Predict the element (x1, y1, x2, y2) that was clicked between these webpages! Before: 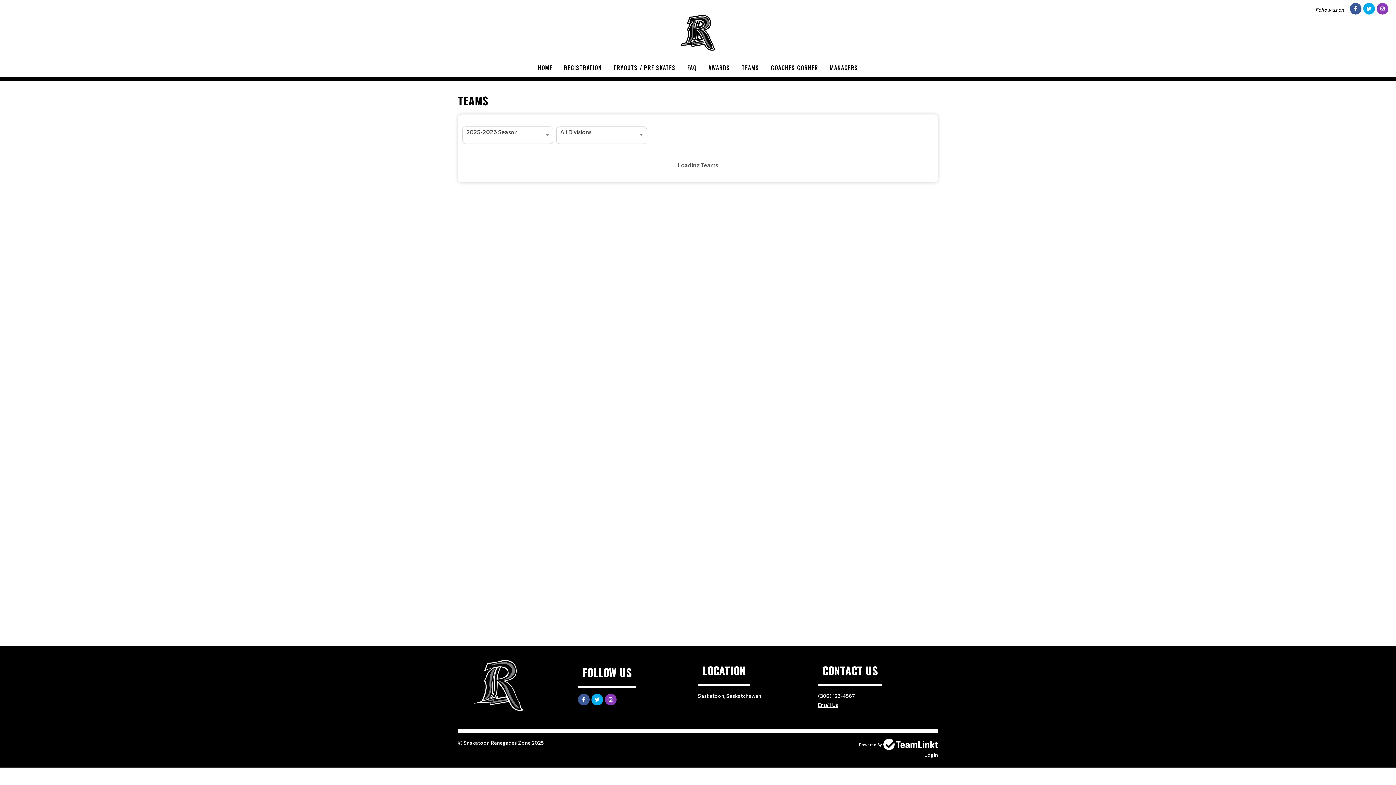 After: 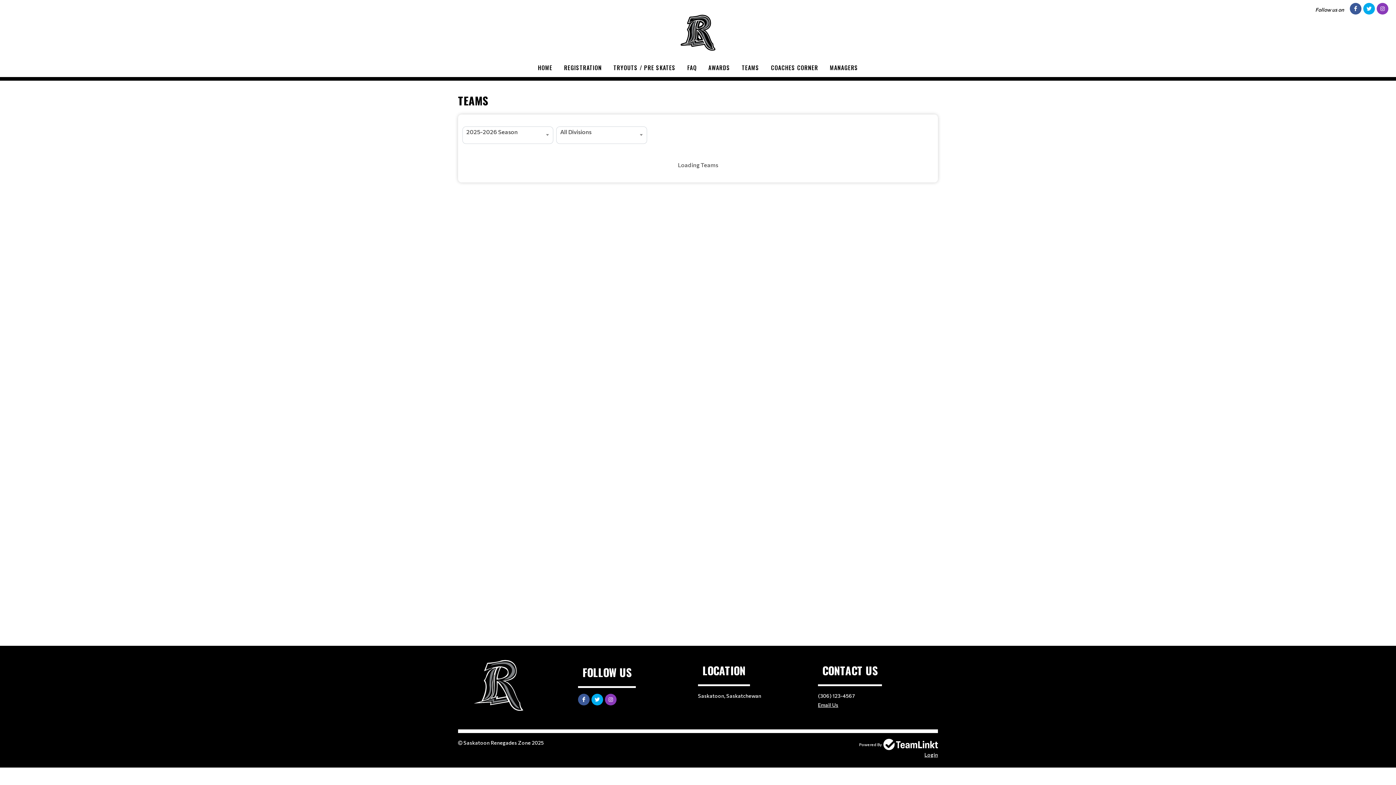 Action: bbox: (1350, 2, 1361, 14)